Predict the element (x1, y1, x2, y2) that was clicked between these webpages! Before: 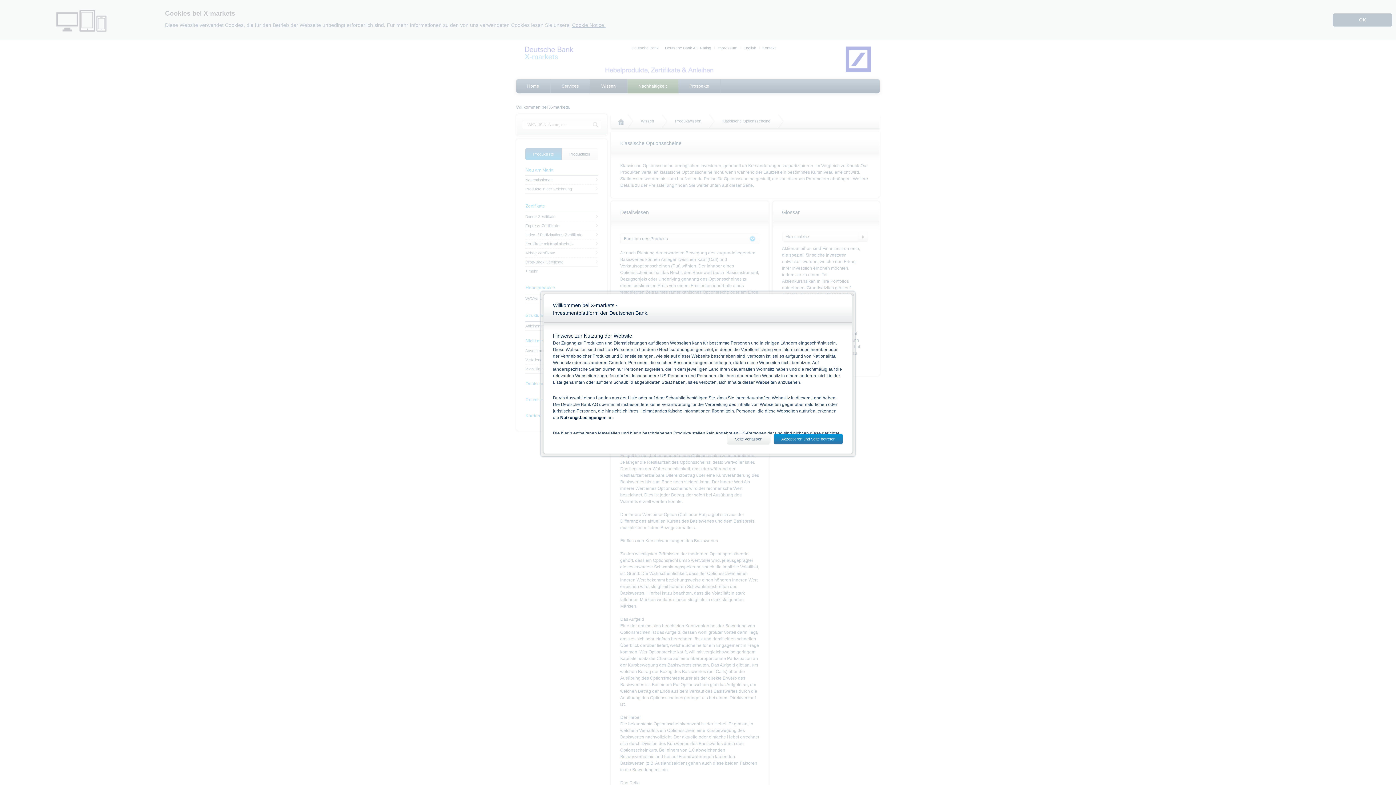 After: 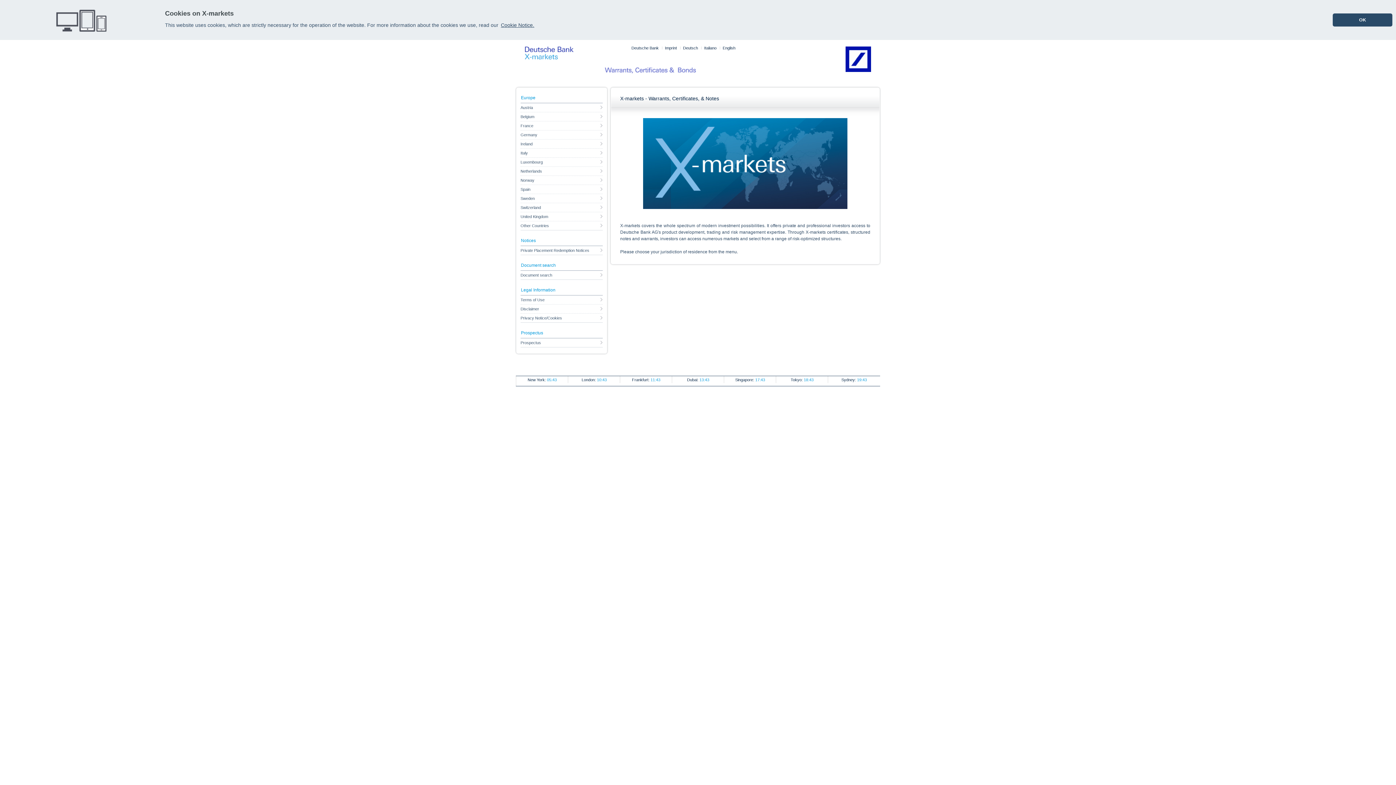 Action: bbox: (727, 434, 770, 444) label: Seite verlassen